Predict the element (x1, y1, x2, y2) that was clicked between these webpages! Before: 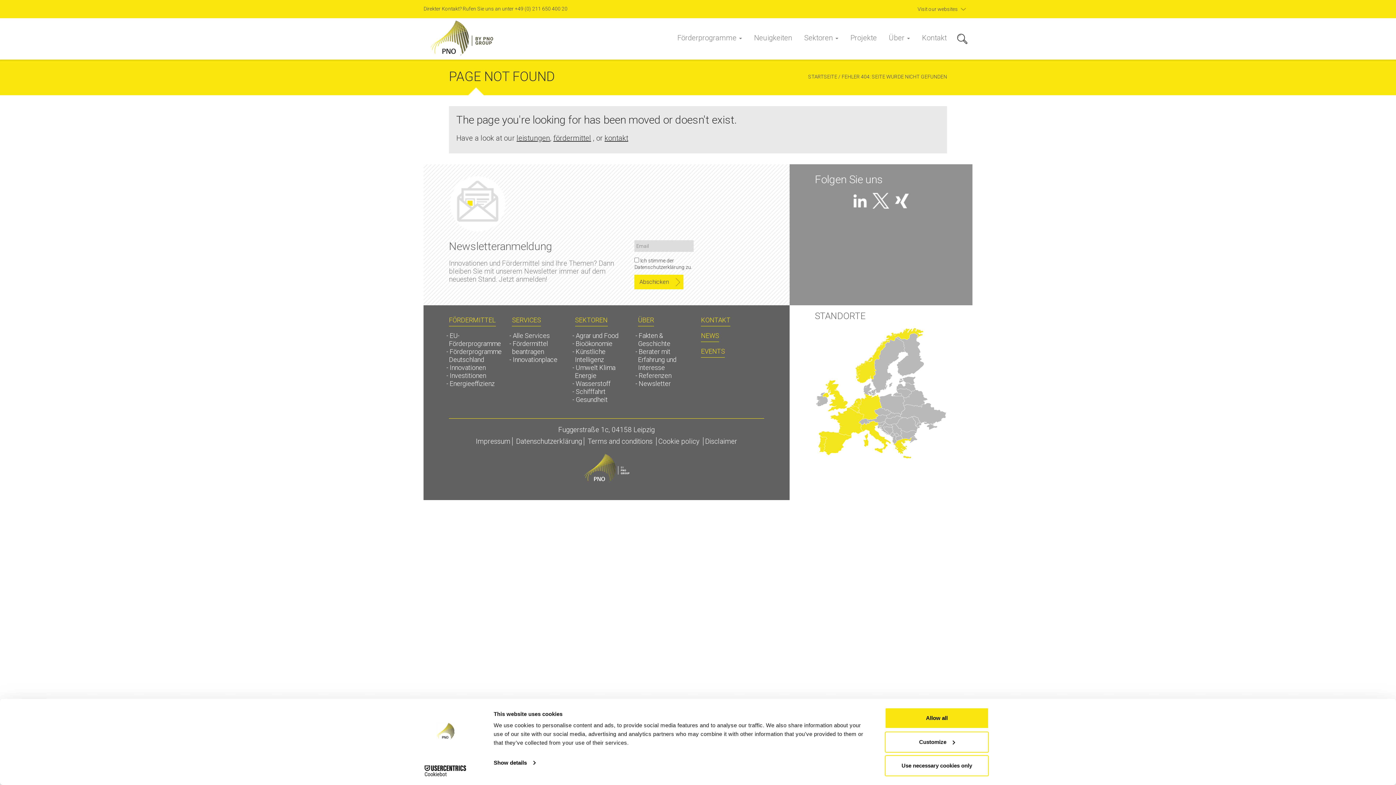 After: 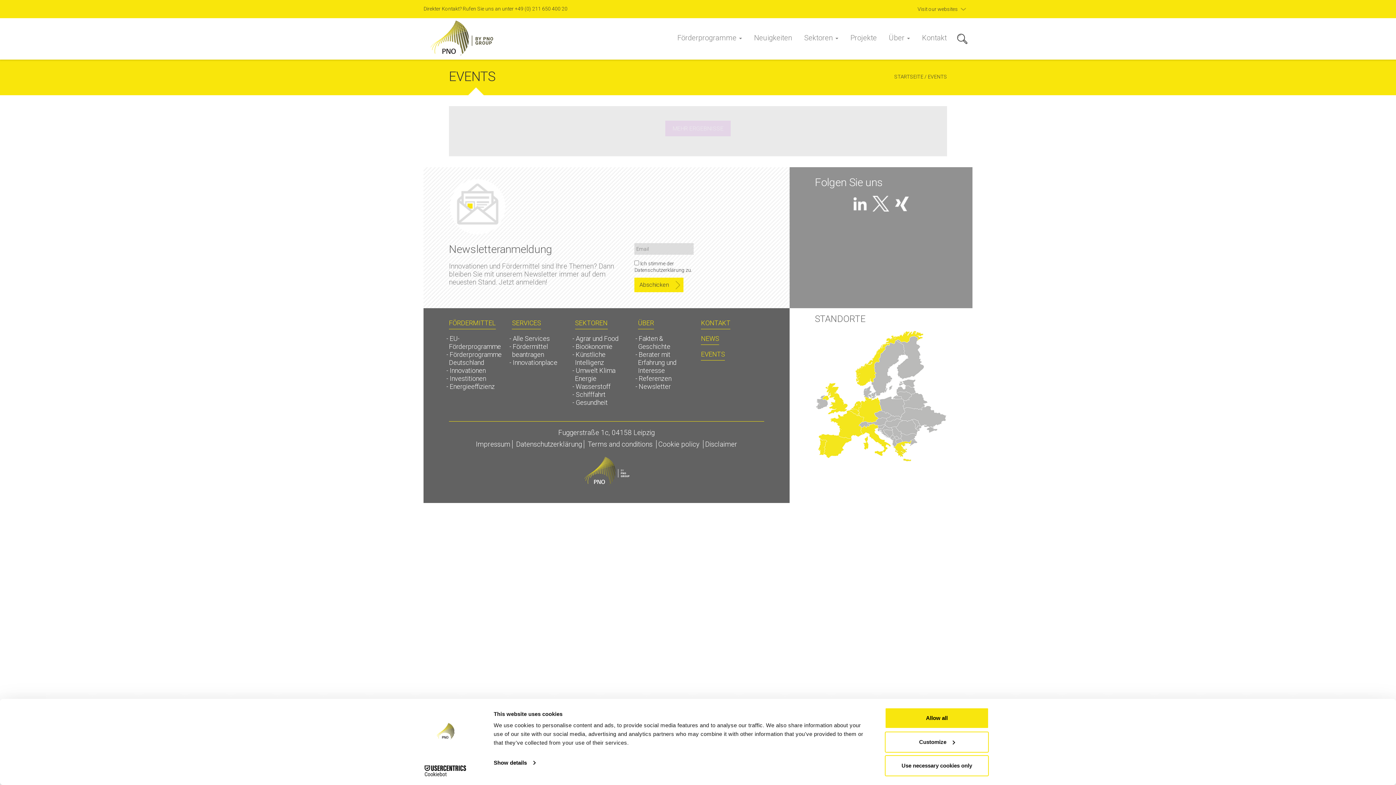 Action: label: EVENTS bbox: (701, 347, 725, 357)